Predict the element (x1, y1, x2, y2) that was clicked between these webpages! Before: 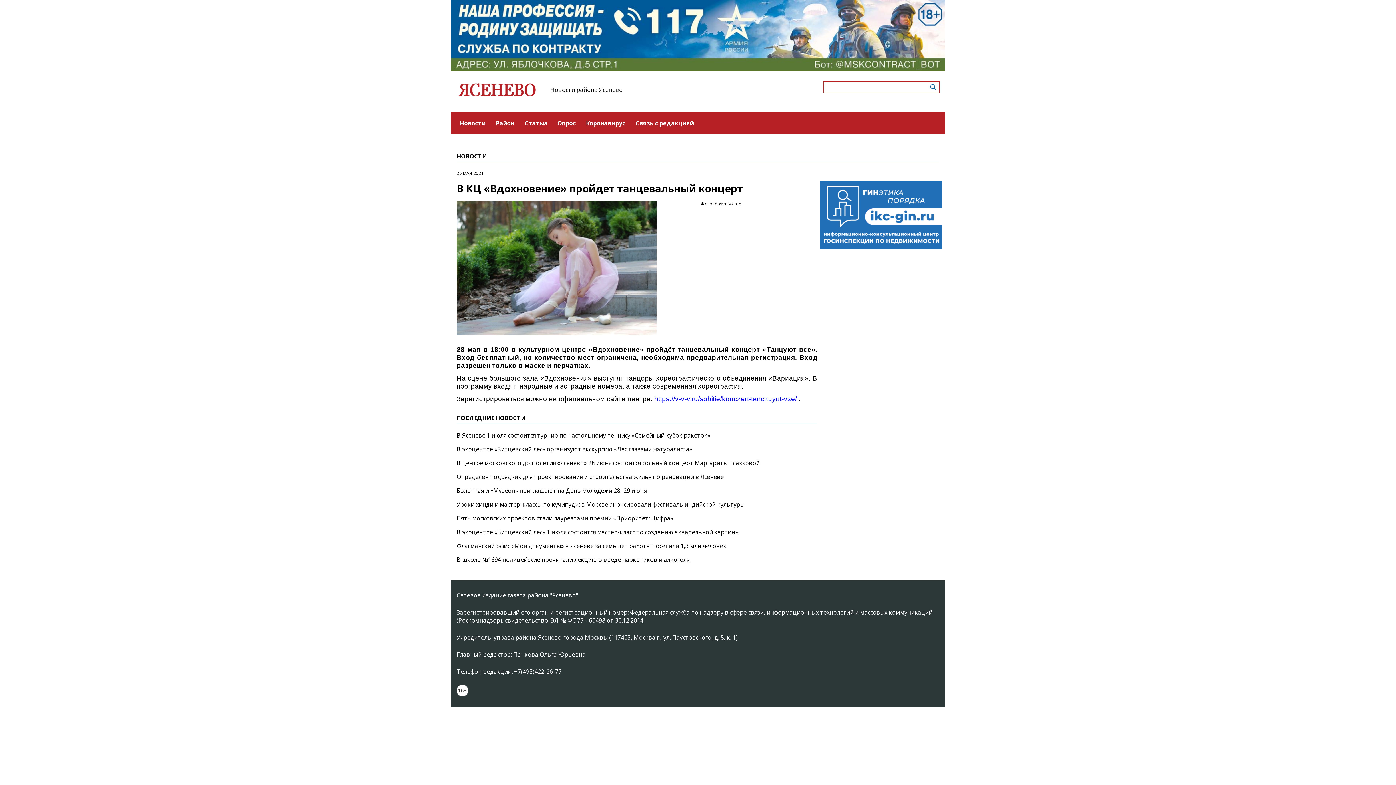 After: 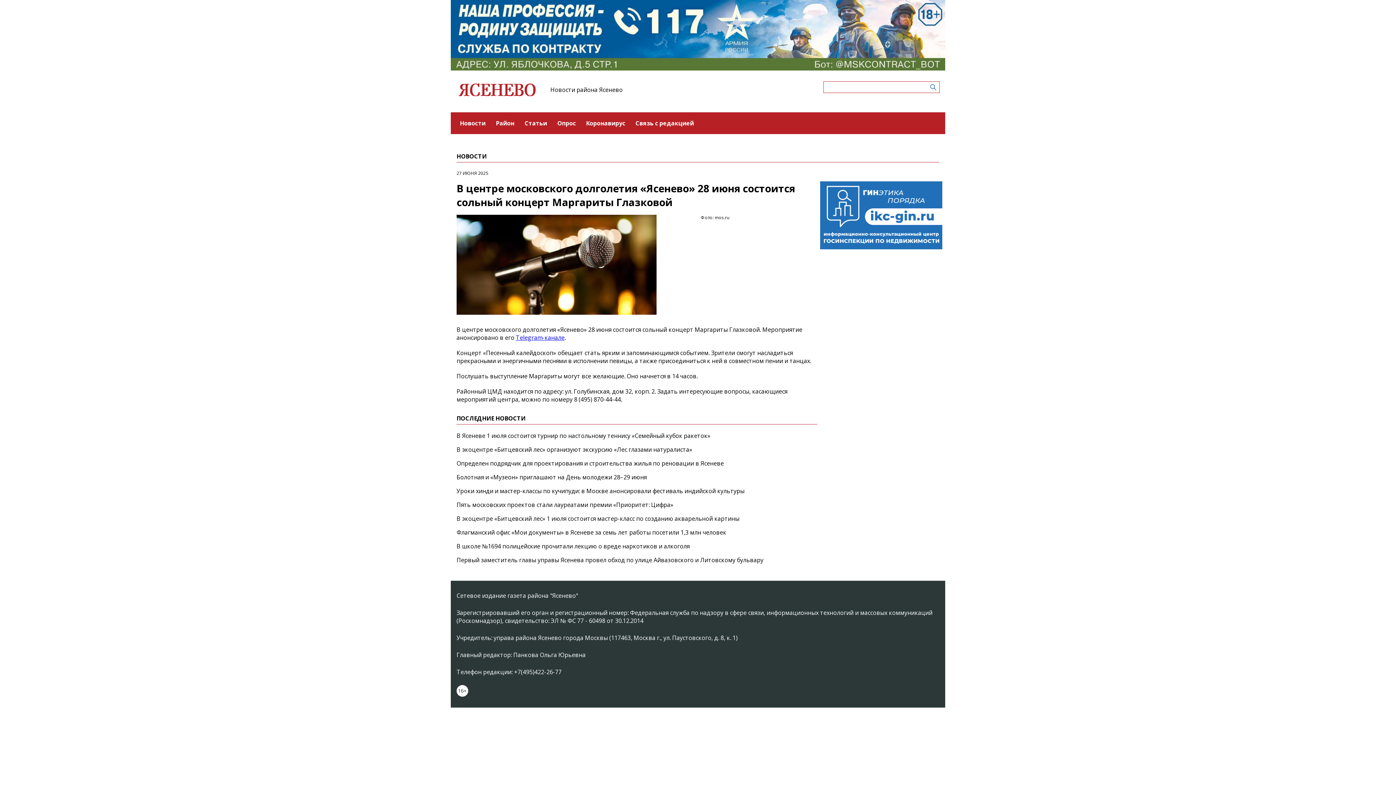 Action: bbox: (456, 459, 760, 467) label: В центре московского долголетия «Ясенево» 28 июня состоится сольный концерт Маргариты Глазковой